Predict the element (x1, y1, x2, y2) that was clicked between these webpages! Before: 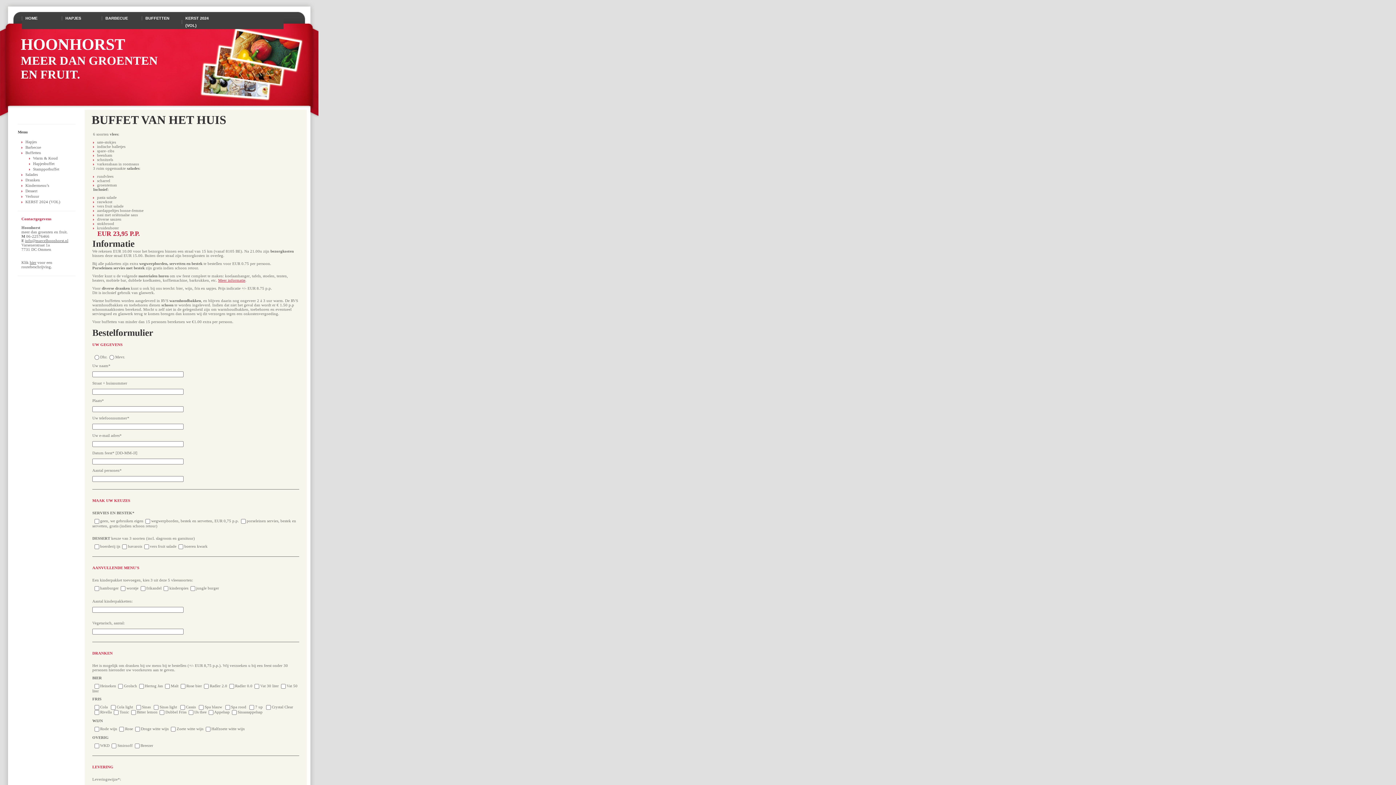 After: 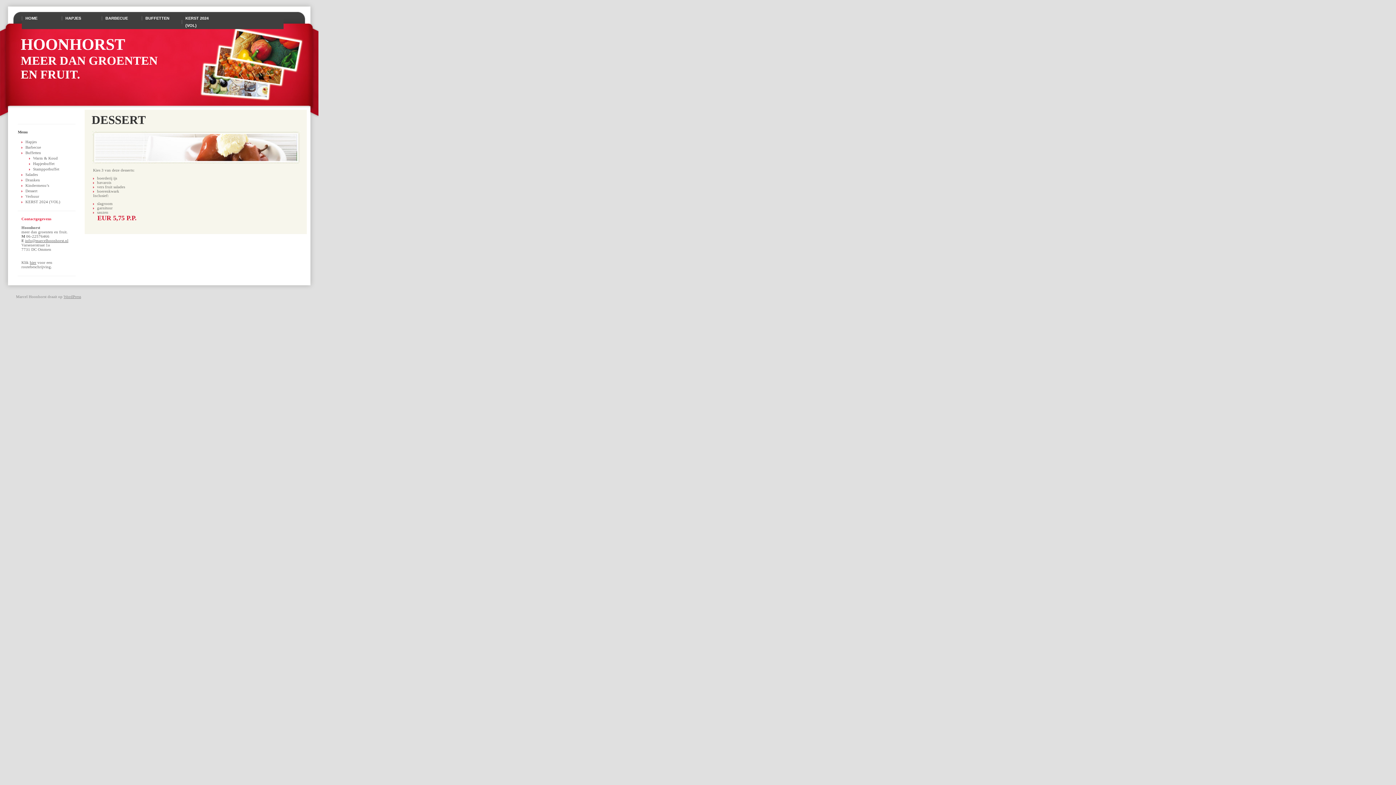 Action: label: Dessert bbox: (25, 188, 37, 193)